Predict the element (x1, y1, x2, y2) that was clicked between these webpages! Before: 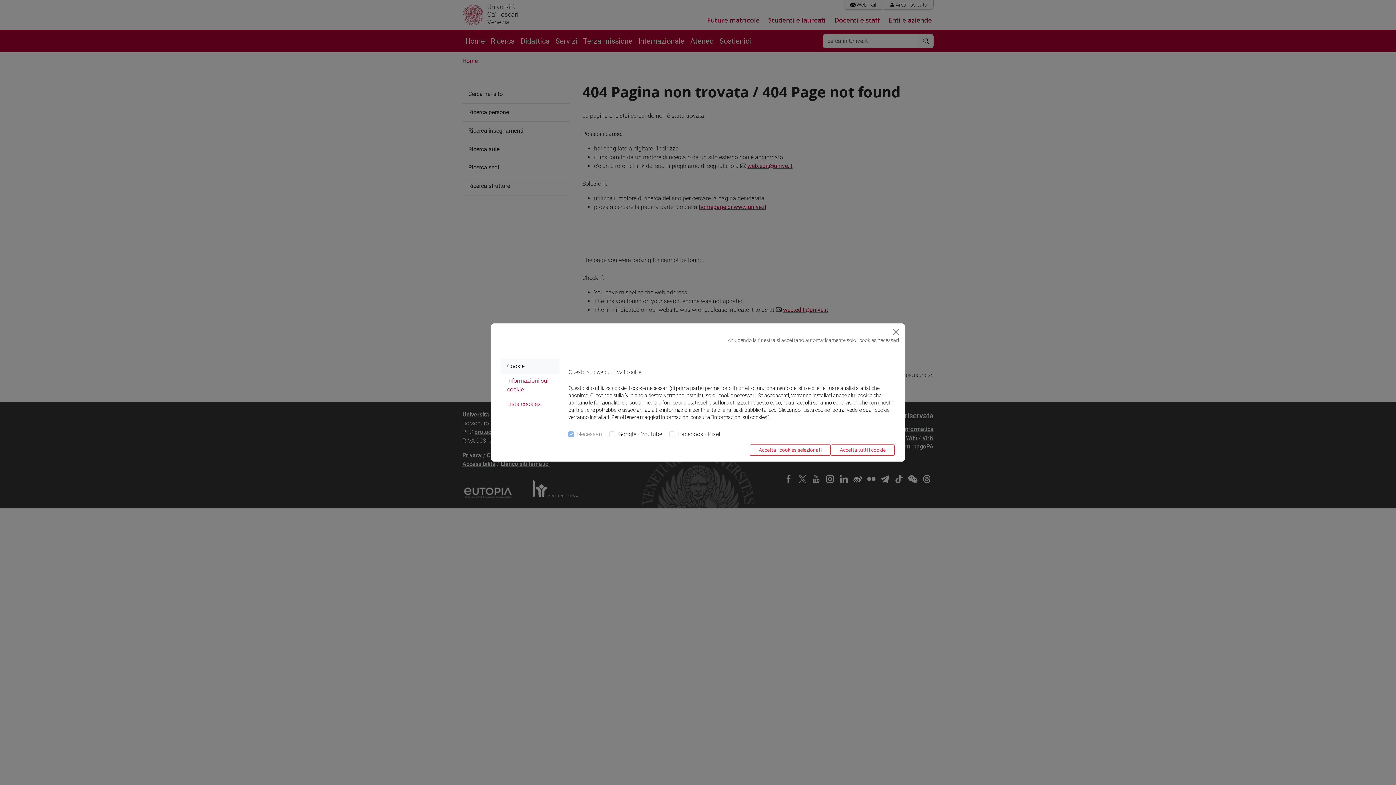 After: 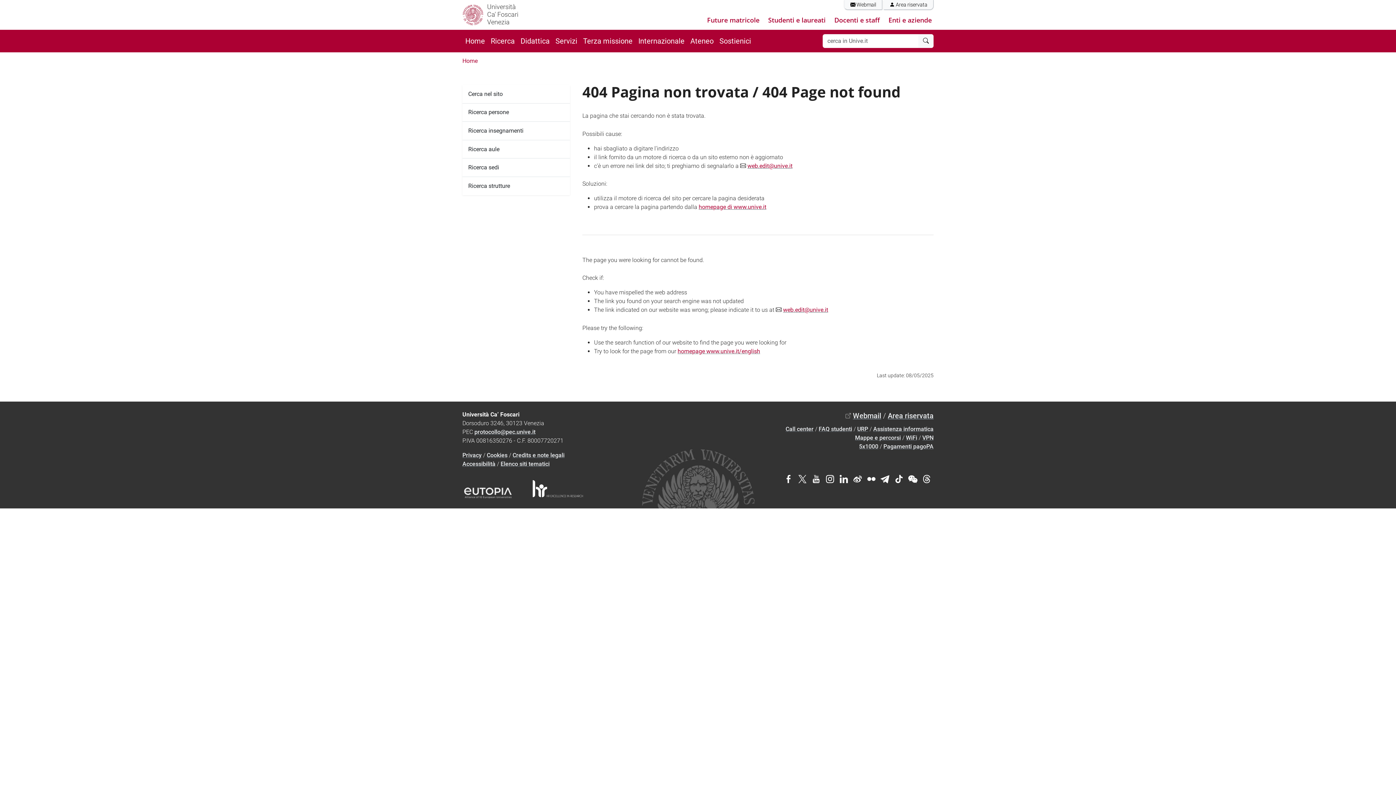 Action: bbox: (890, 326, 902, 338) label: Close